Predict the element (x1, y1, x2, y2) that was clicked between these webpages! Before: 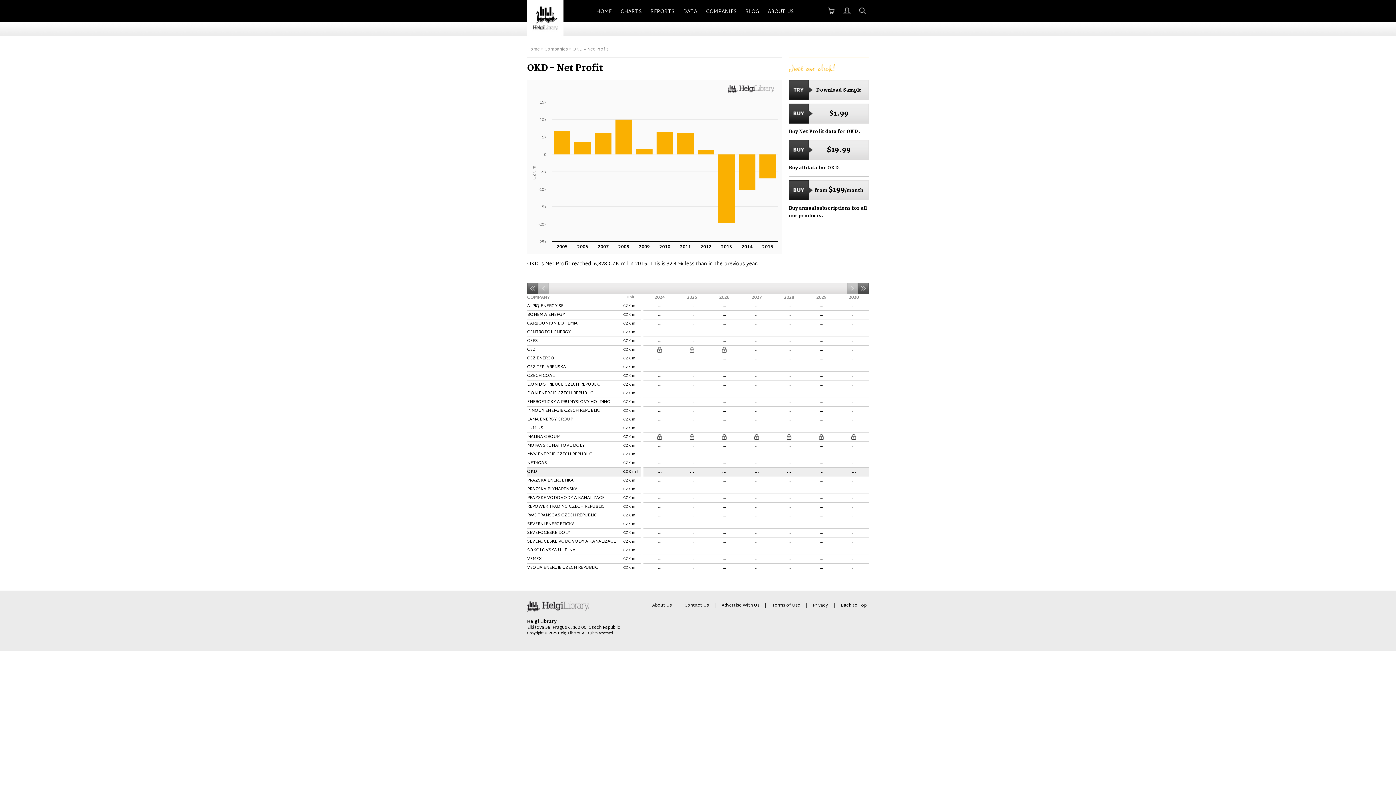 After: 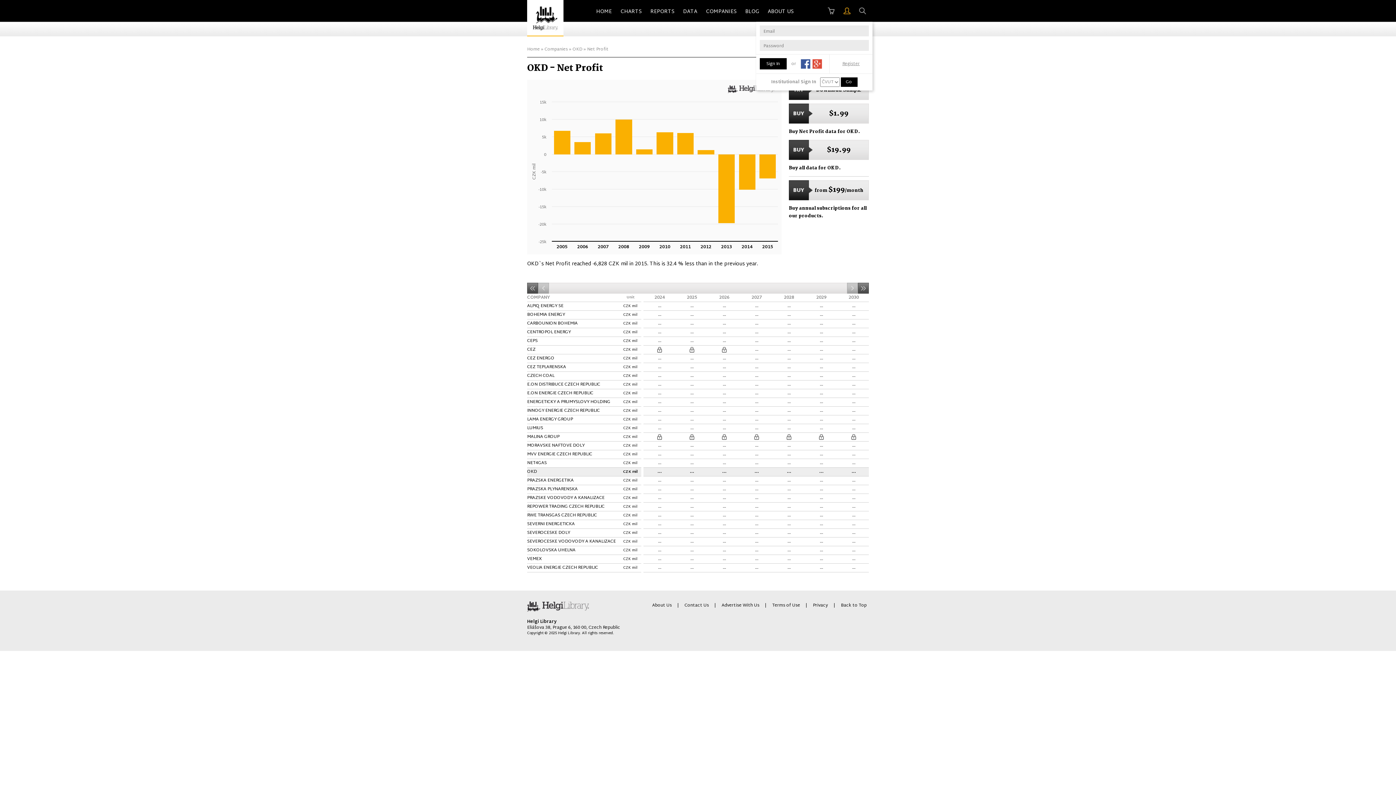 Action: bbox: (842, 6, 851, 15)